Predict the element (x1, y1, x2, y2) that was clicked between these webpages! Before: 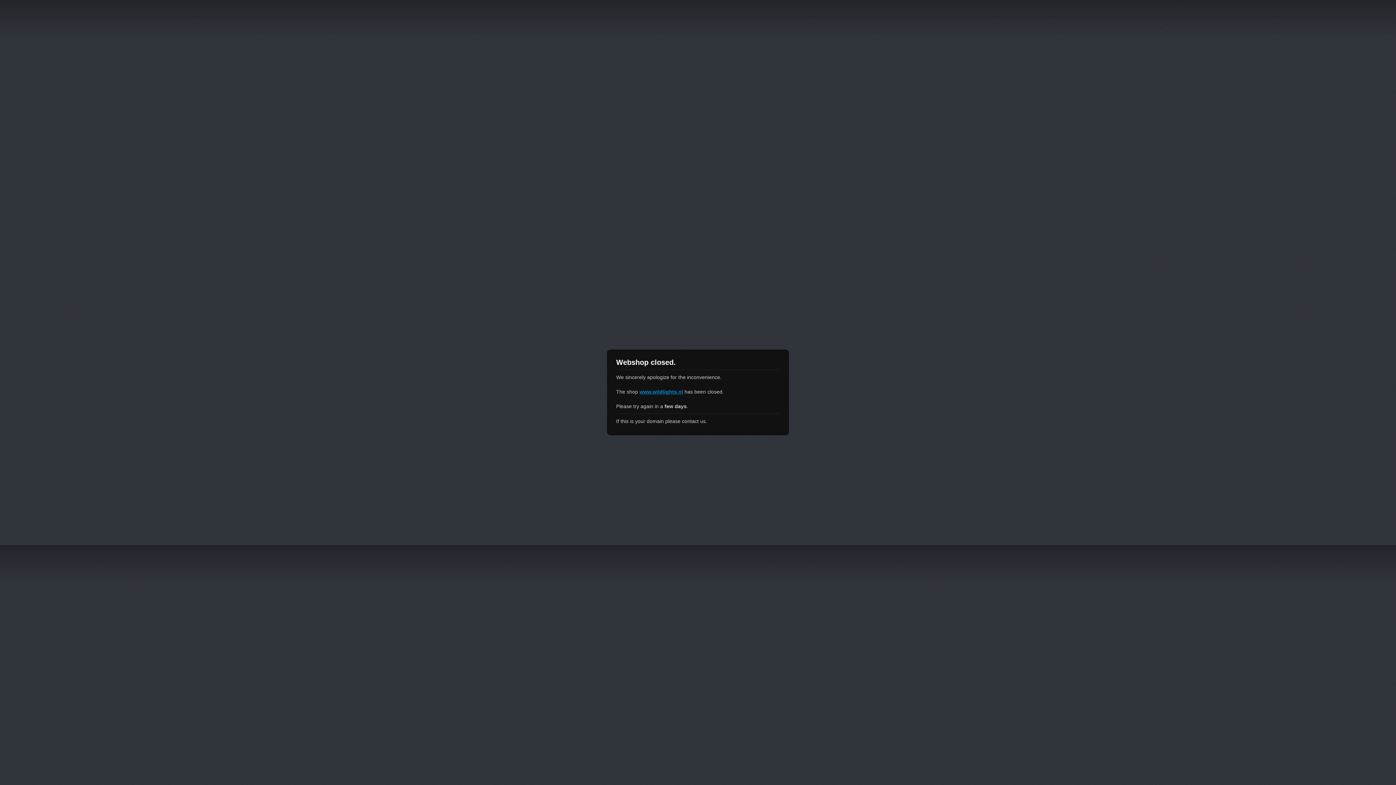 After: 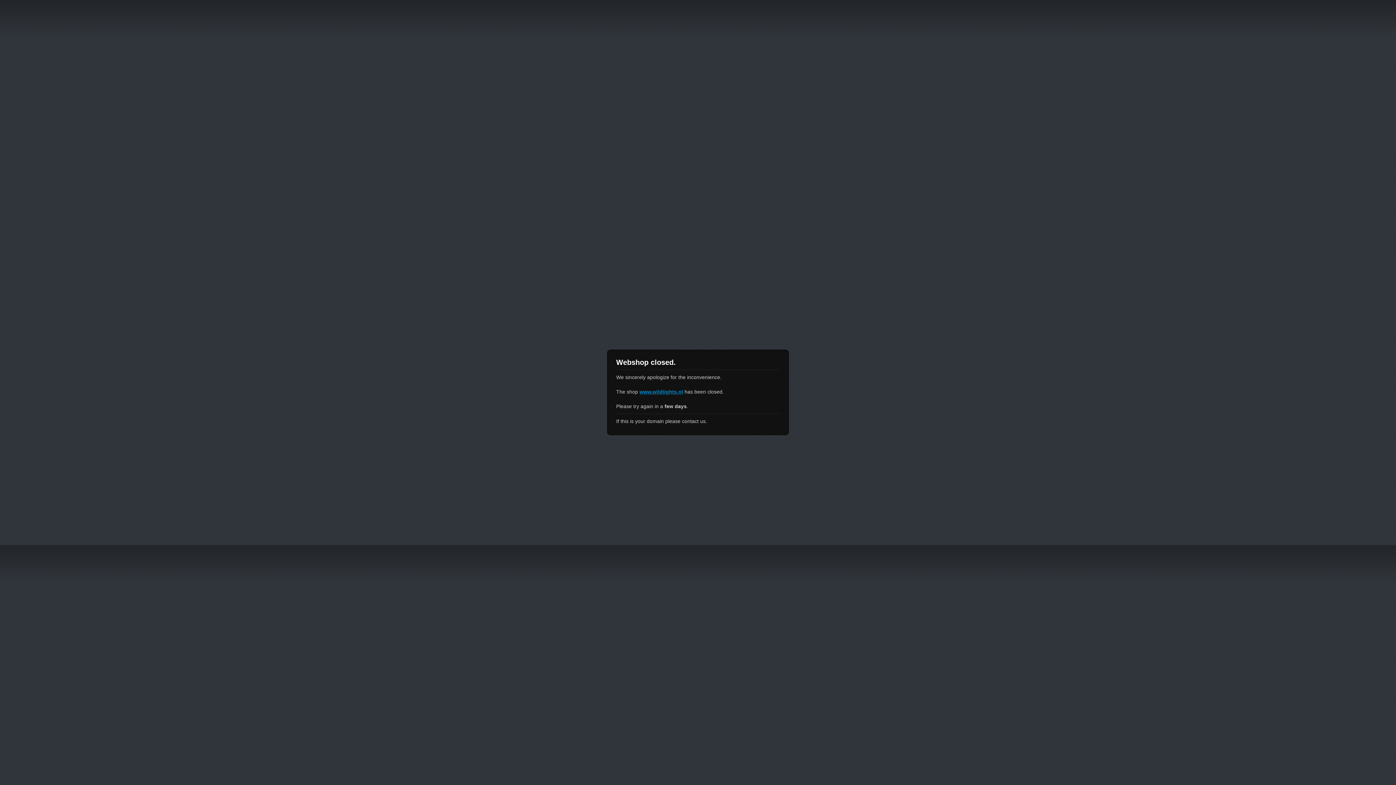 Action: bbox: (639, 389, 683, 394) label: www.wildlights.nl